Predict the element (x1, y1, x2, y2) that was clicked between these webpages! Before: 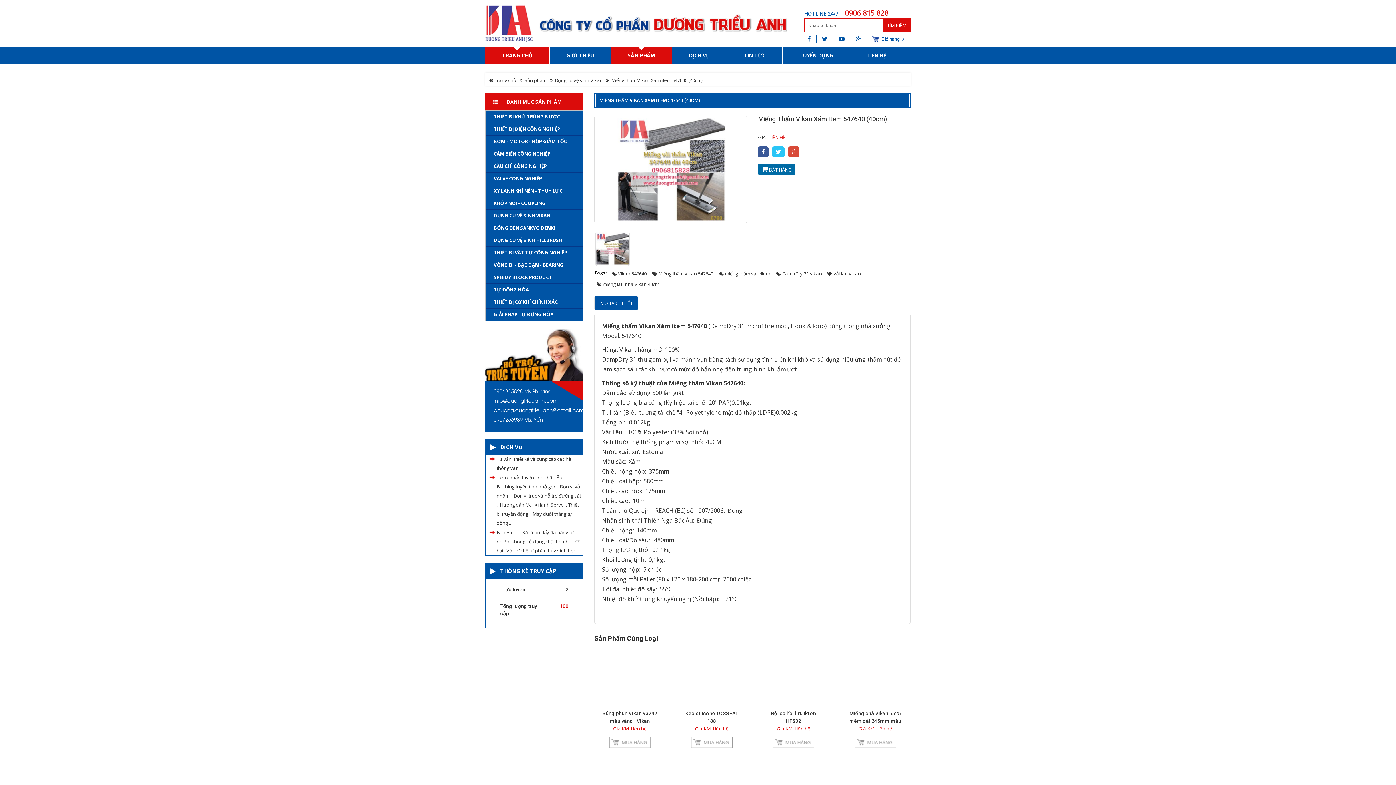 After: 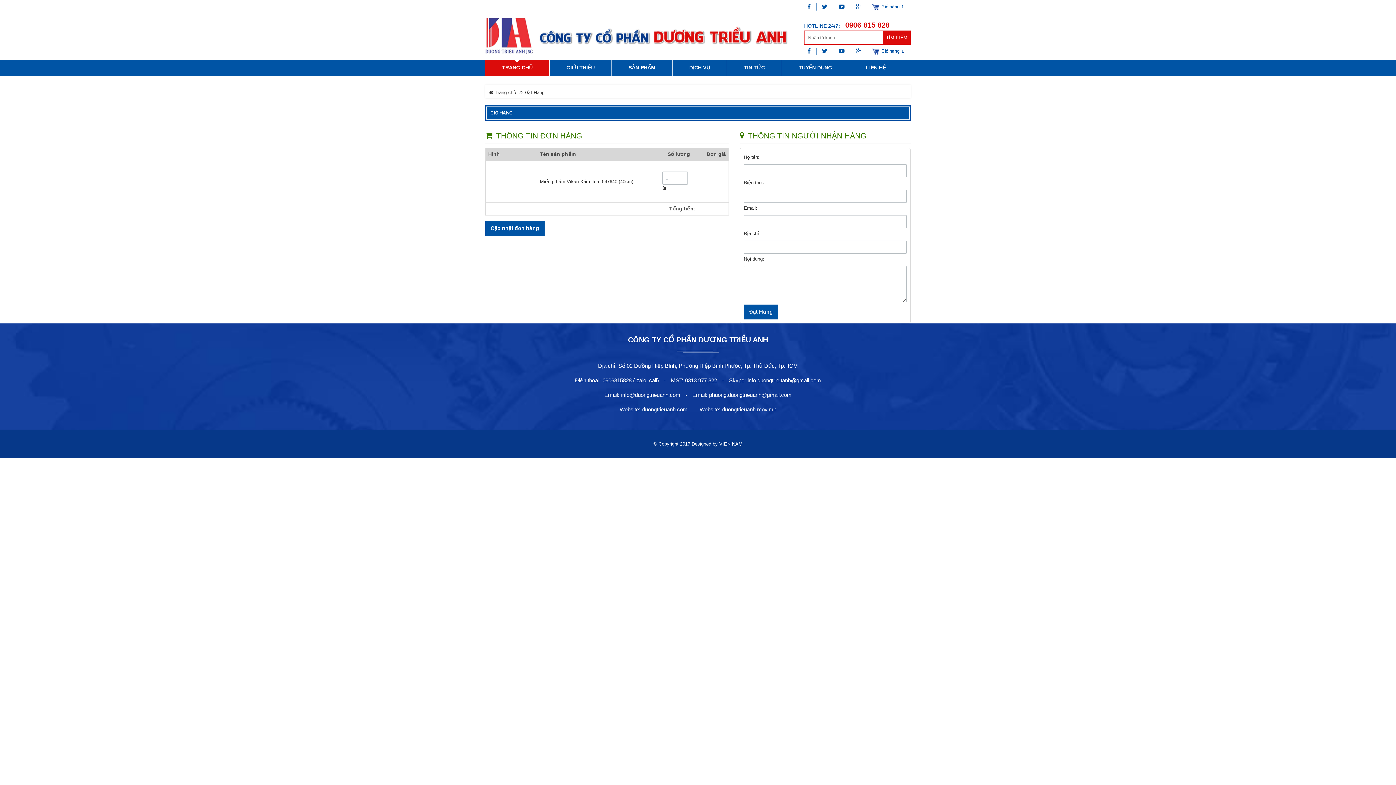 Action: label:  ĐẶT HÀNG bbox: (758, 163, 795, 175)